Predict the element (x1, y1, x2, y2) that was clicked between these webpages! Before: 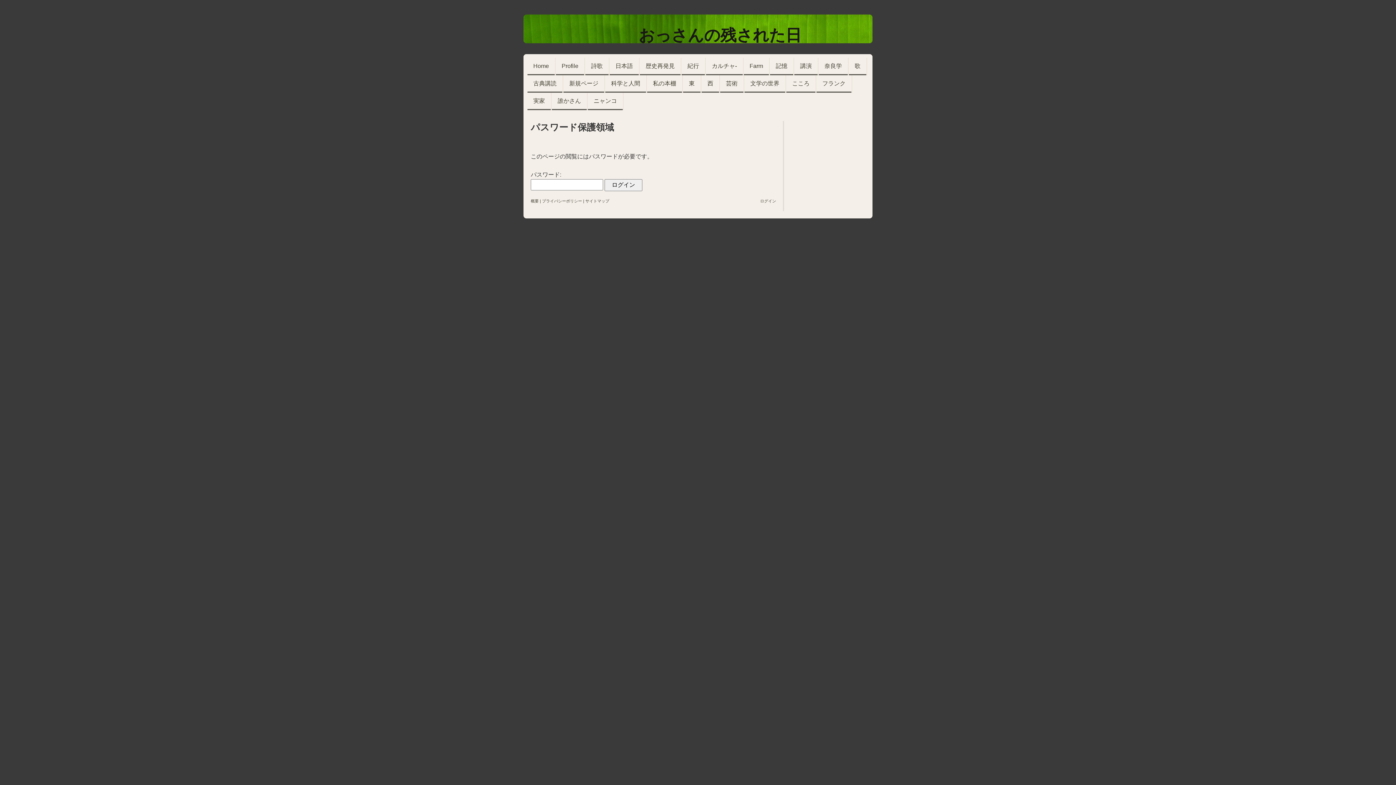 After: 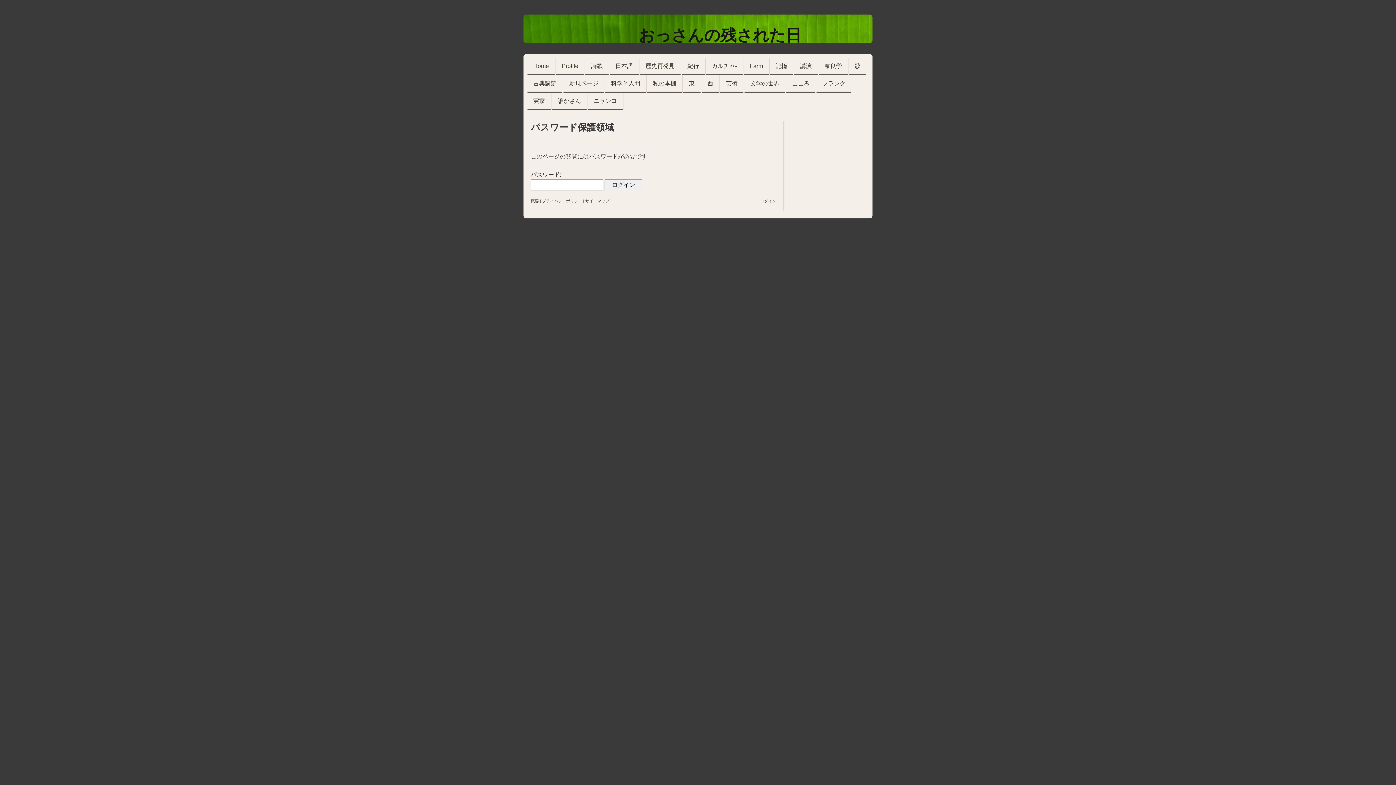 Action: label: 歌 bbox: (849, 57, 866, 75)